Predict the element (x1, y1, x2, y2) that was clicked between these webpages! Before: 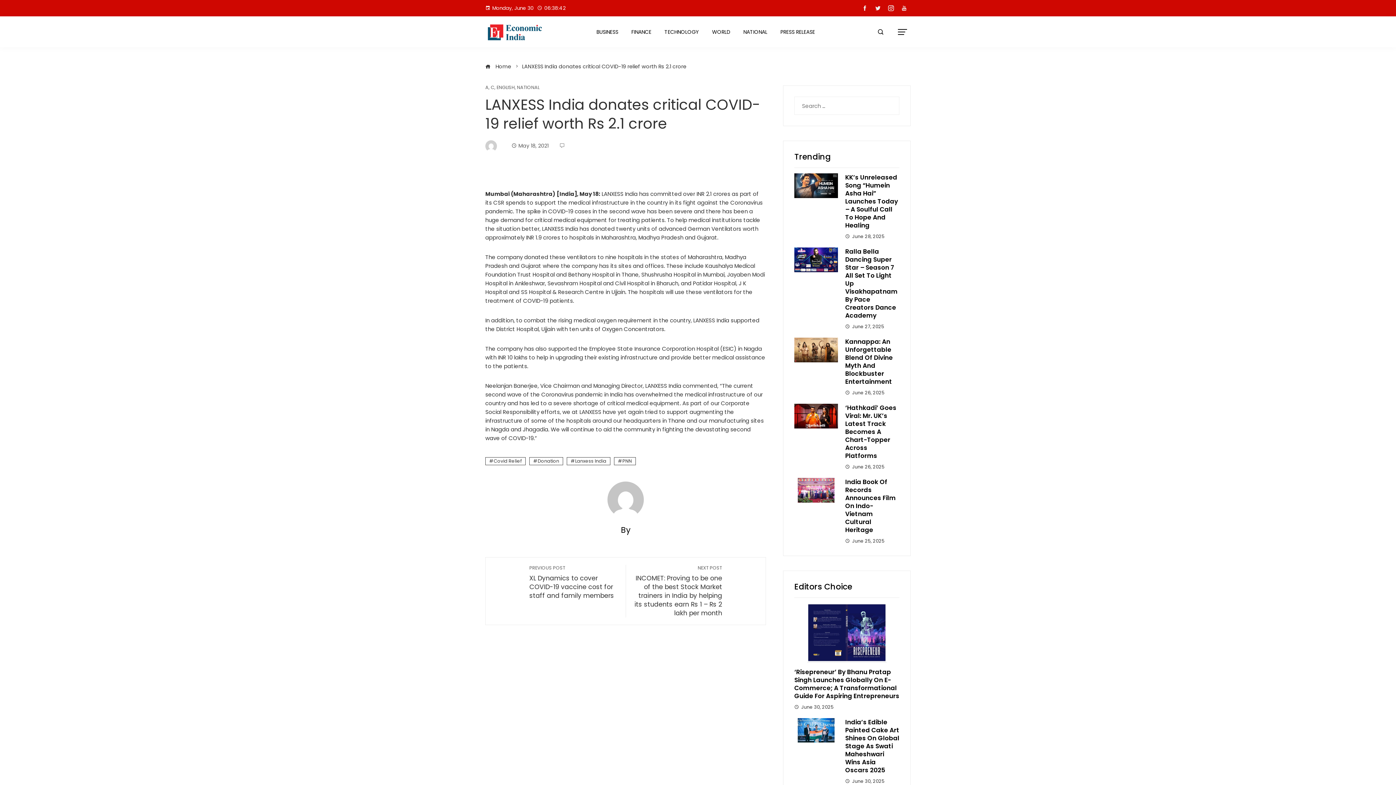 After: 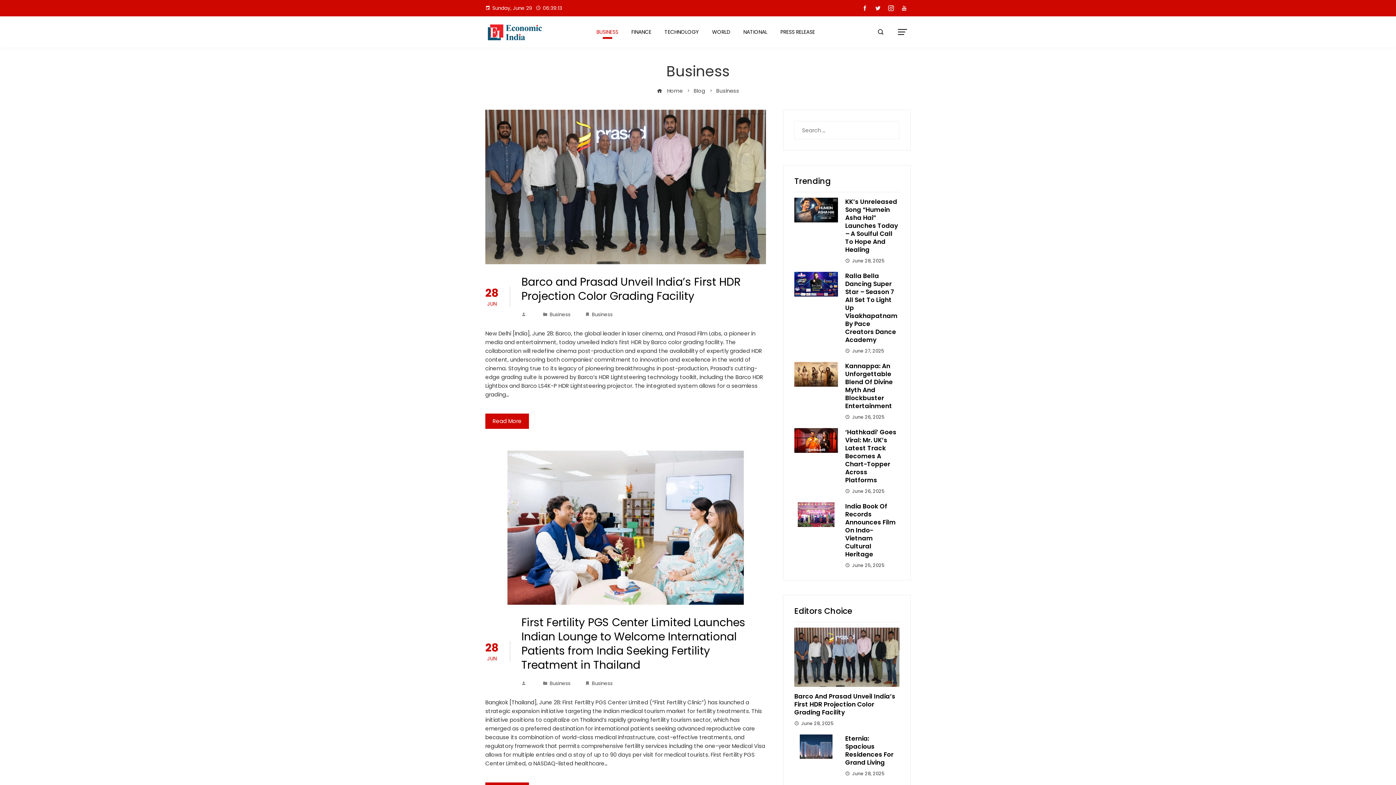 Action: bbox: (591, 24, 623, 39) label: BUSINESS